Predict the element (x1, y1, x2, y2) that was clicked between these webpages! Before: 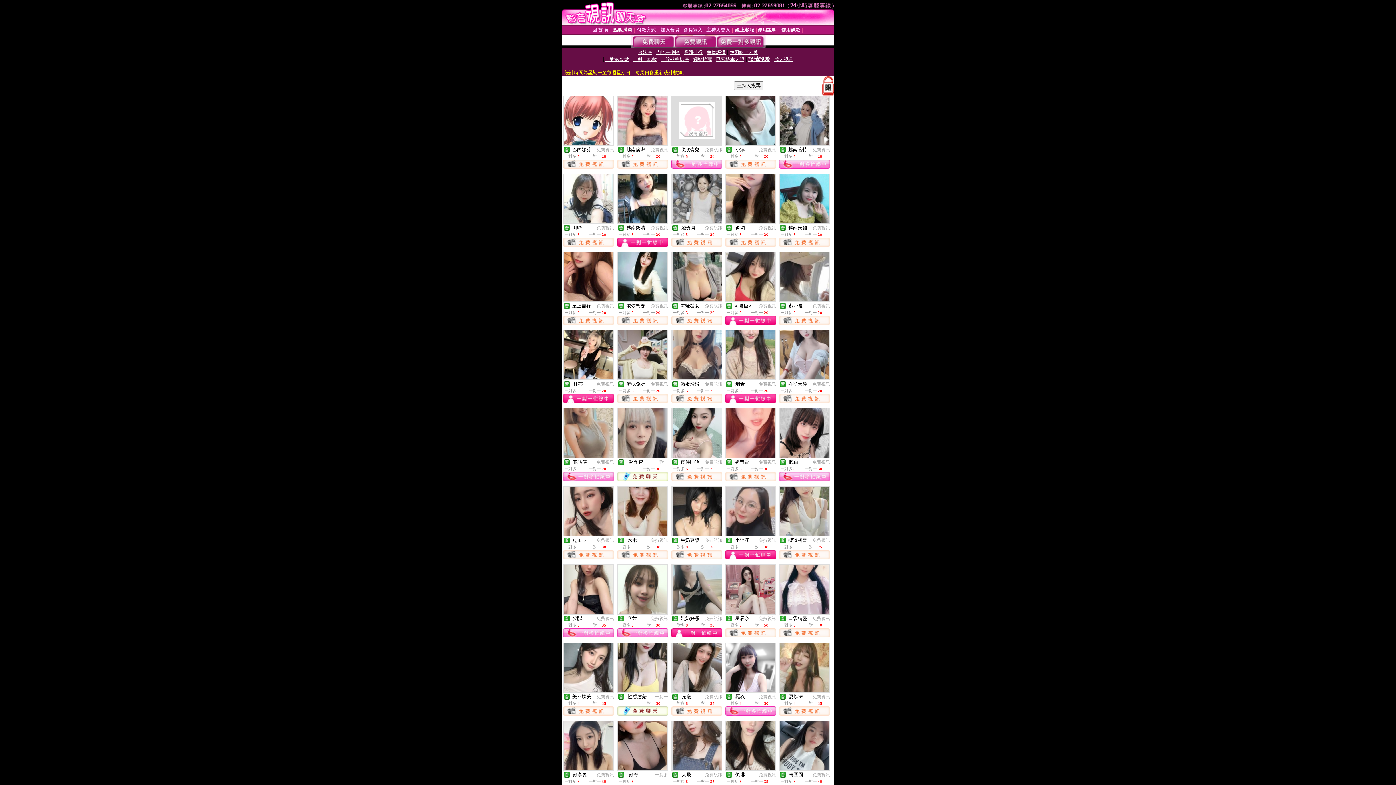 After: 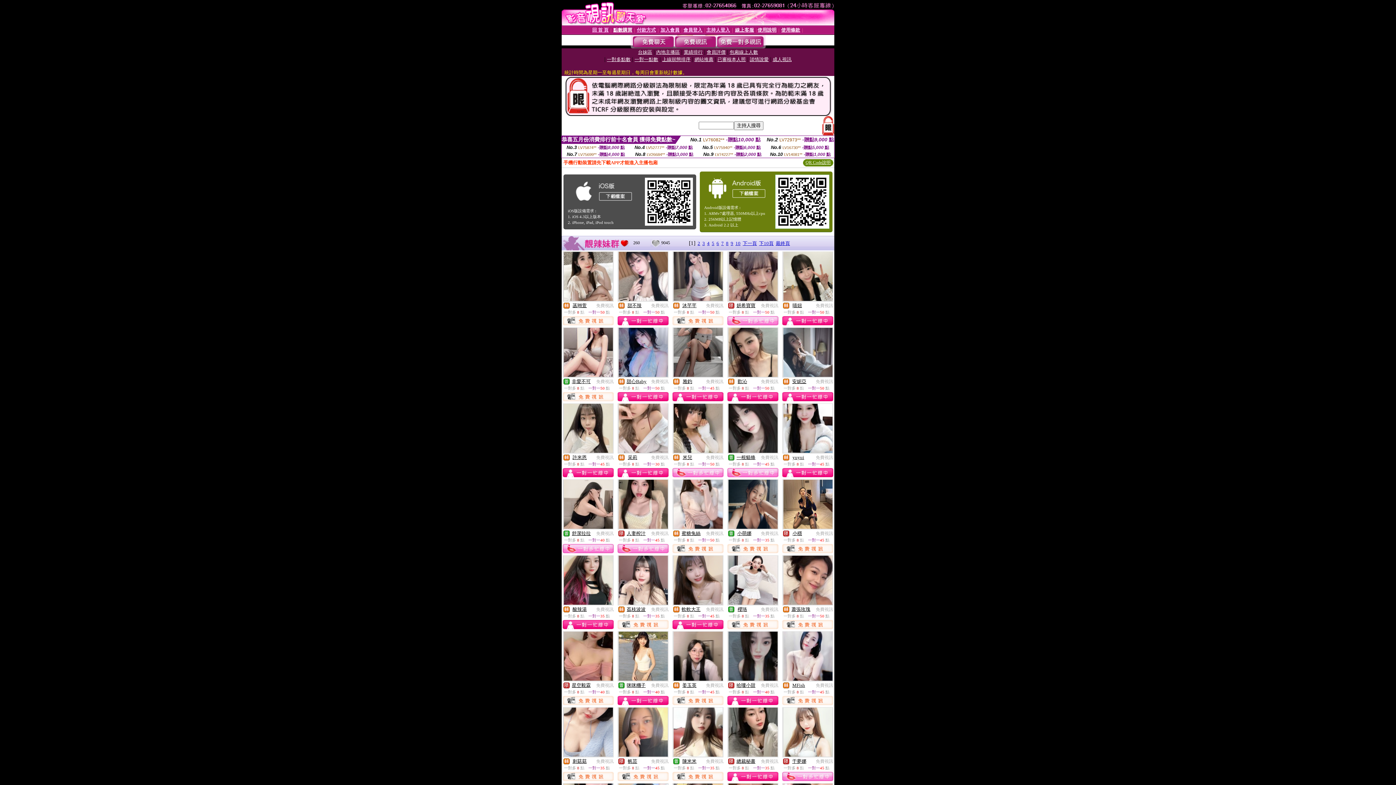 Action: label: 免費視訊 bbox: (812, 772, 830, 777)